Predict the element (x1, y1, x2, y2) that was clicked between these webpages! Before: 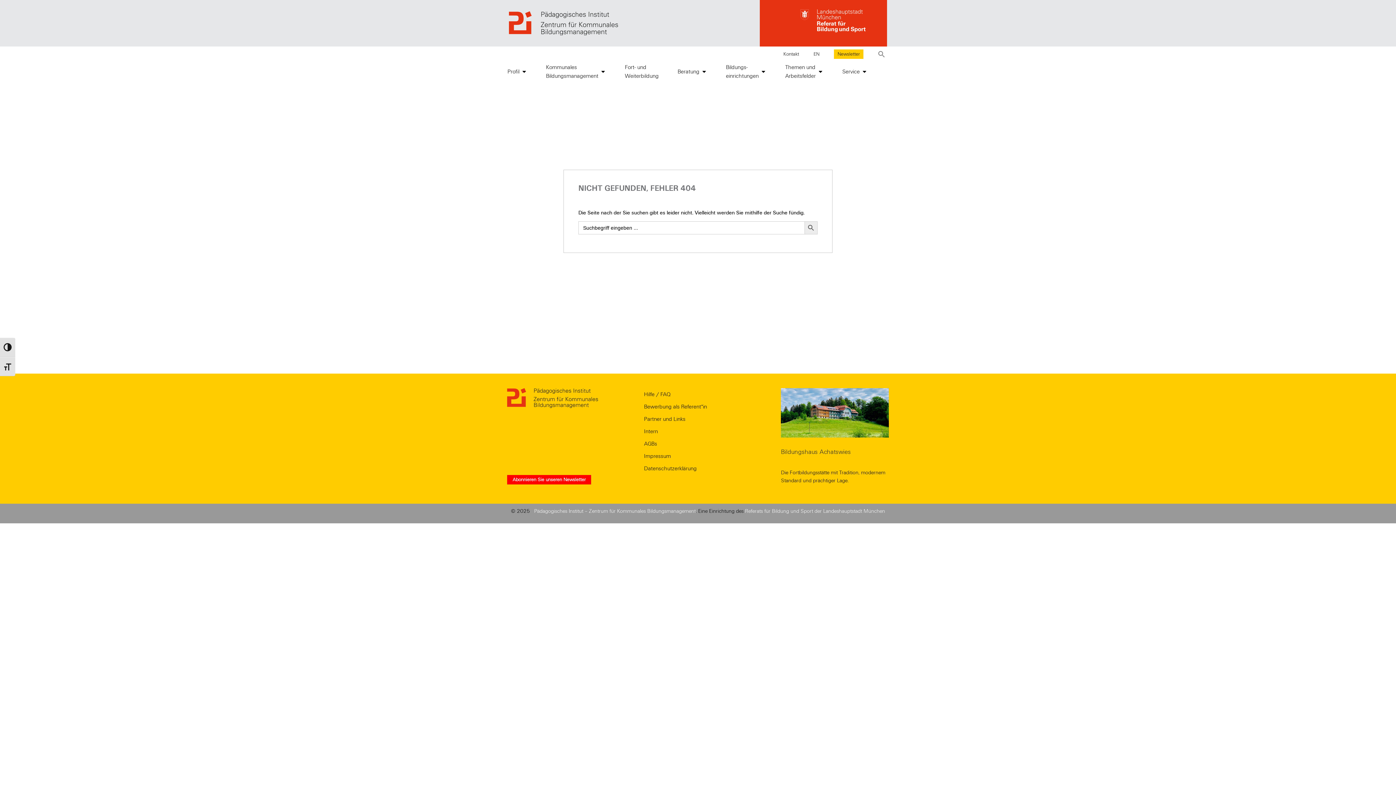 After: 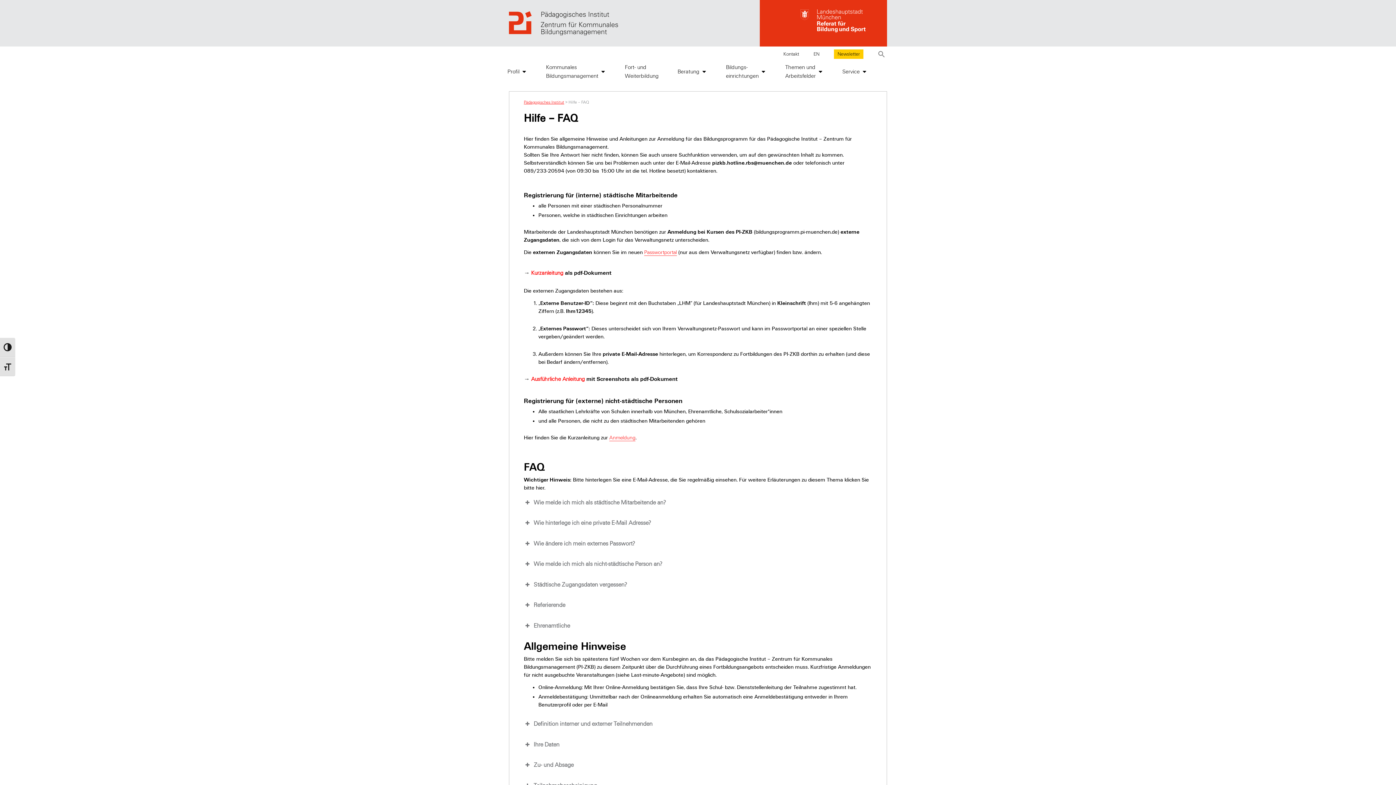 Action: label: Hilfe / FAQ bbox: (644, 388, 752, 400)